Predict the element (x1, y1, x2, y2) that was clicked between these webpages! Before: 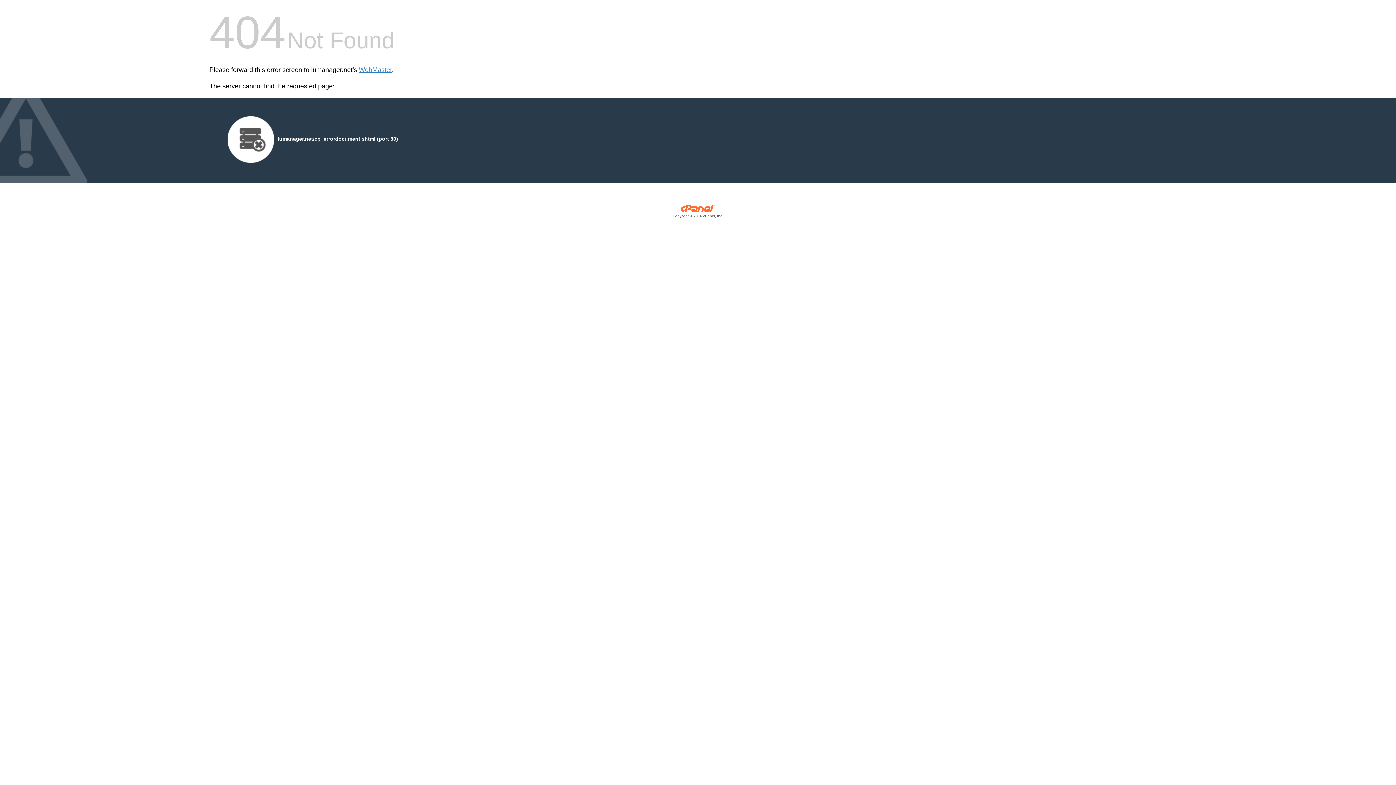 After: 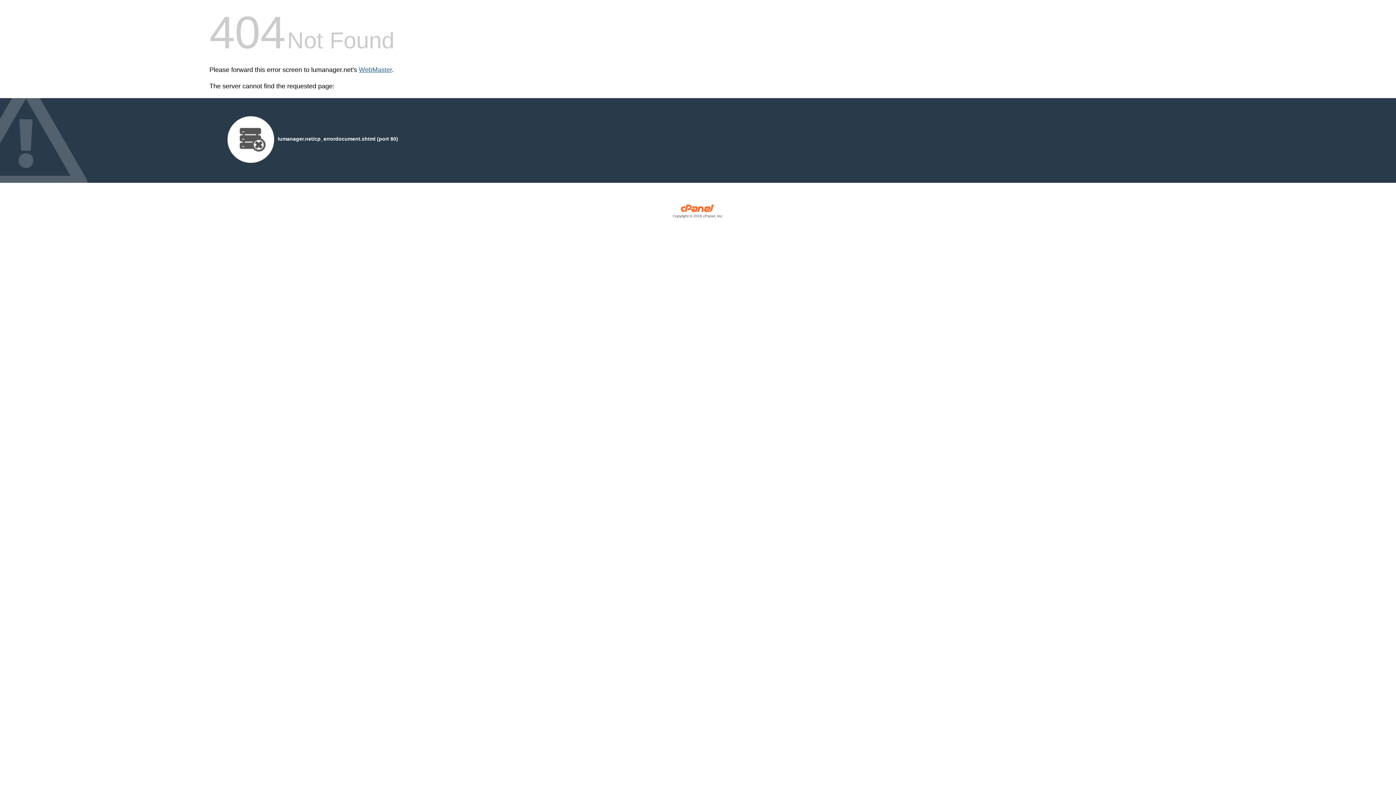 Action: bbox: (358, 66, 392, 73) label: WebMaster